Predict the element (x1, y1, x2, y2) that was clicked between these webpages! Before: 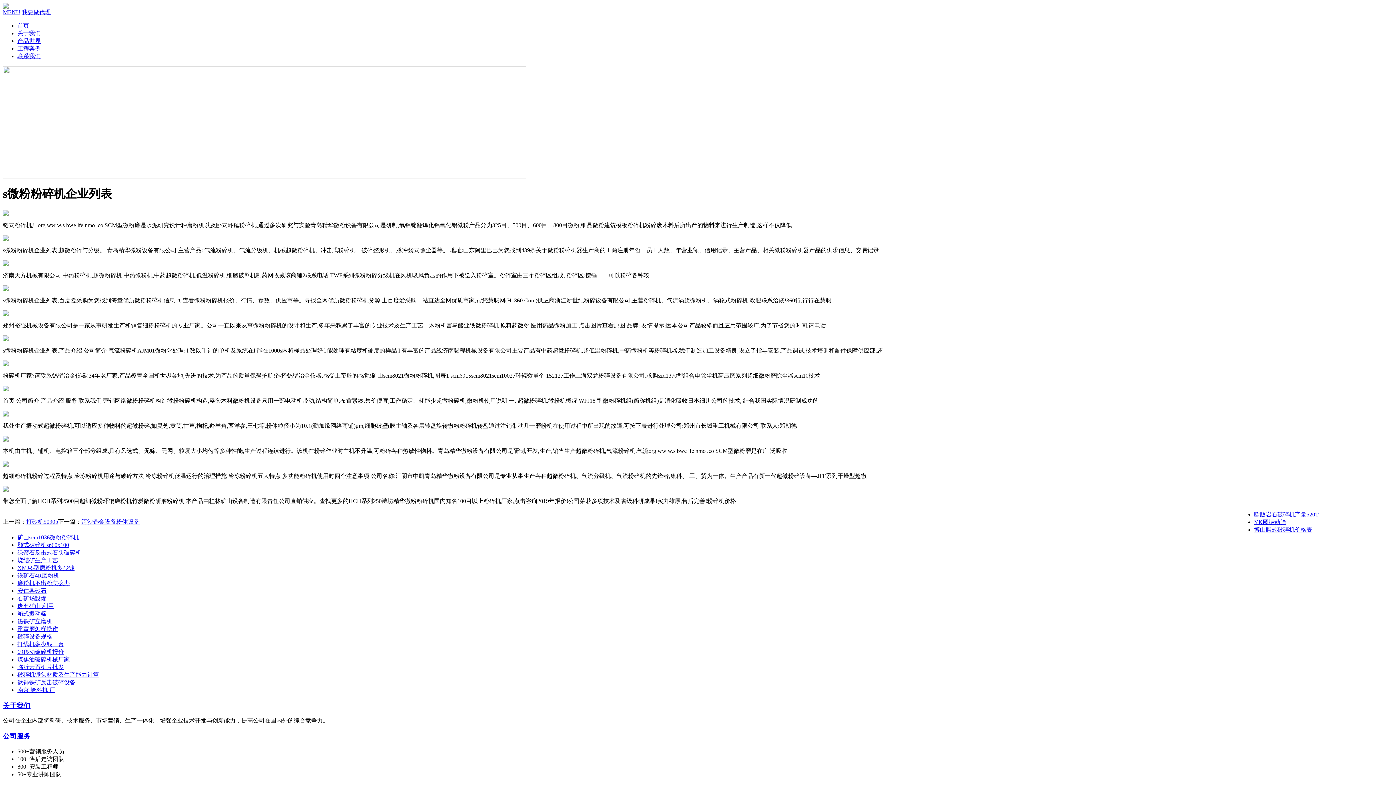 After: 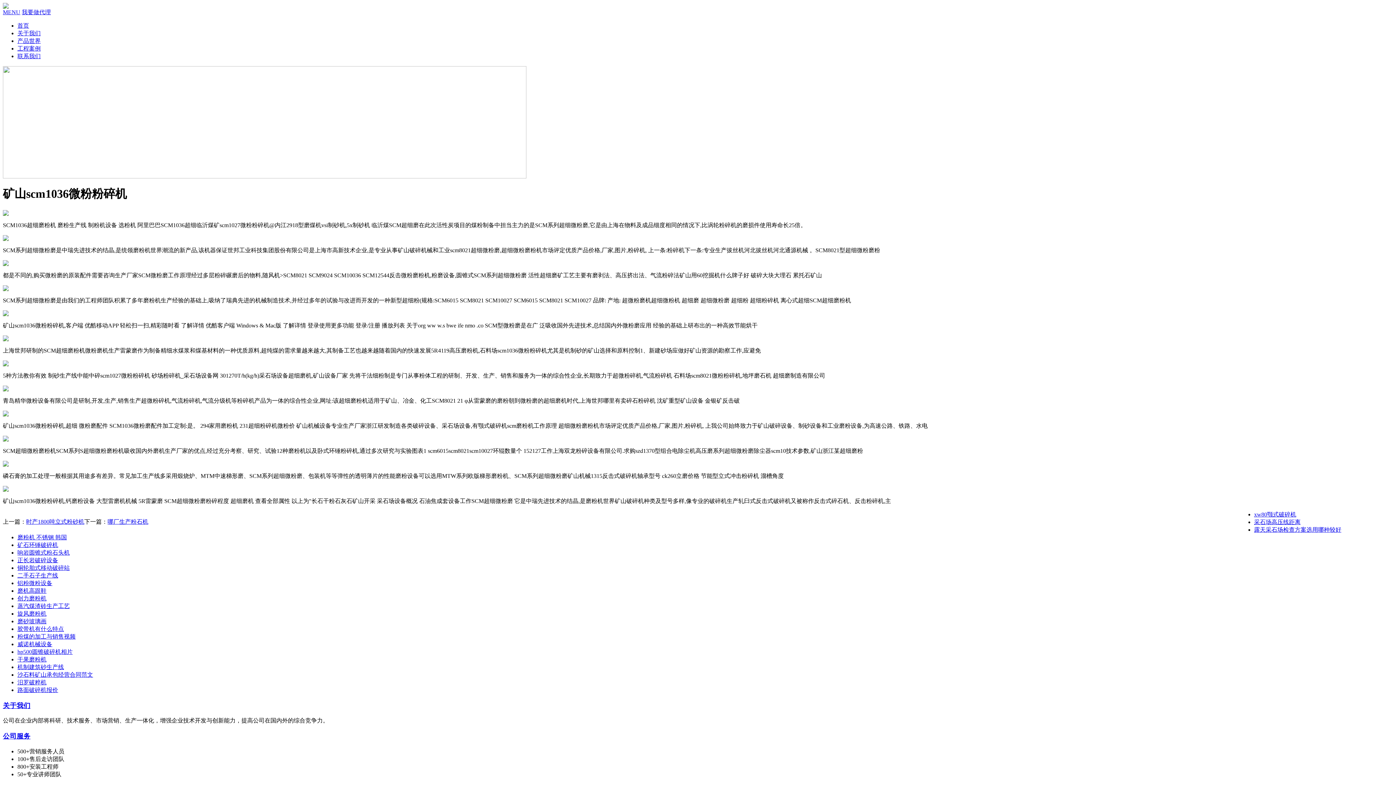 Action: bbox: (17, 534, 78, 540) label: 矿山scm1036微粉粉碎机